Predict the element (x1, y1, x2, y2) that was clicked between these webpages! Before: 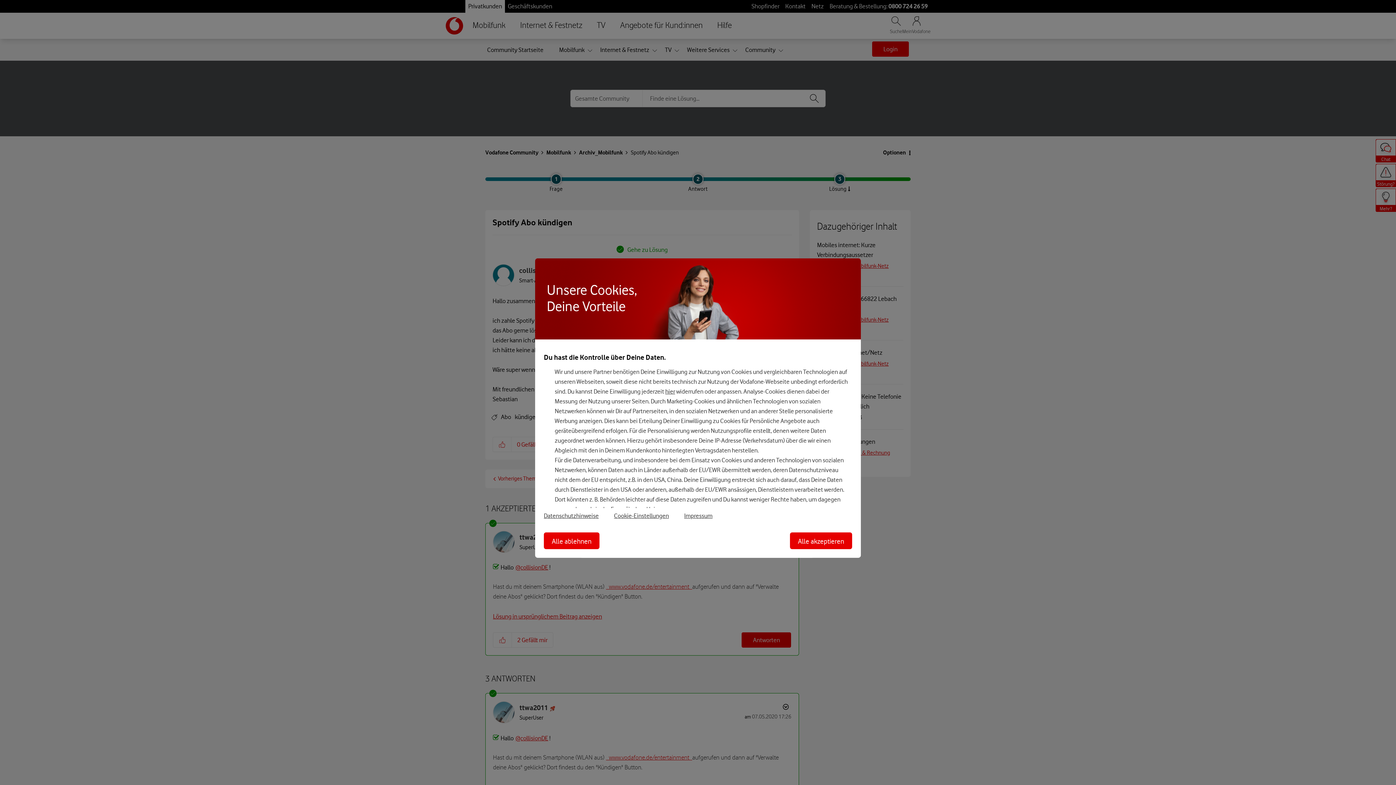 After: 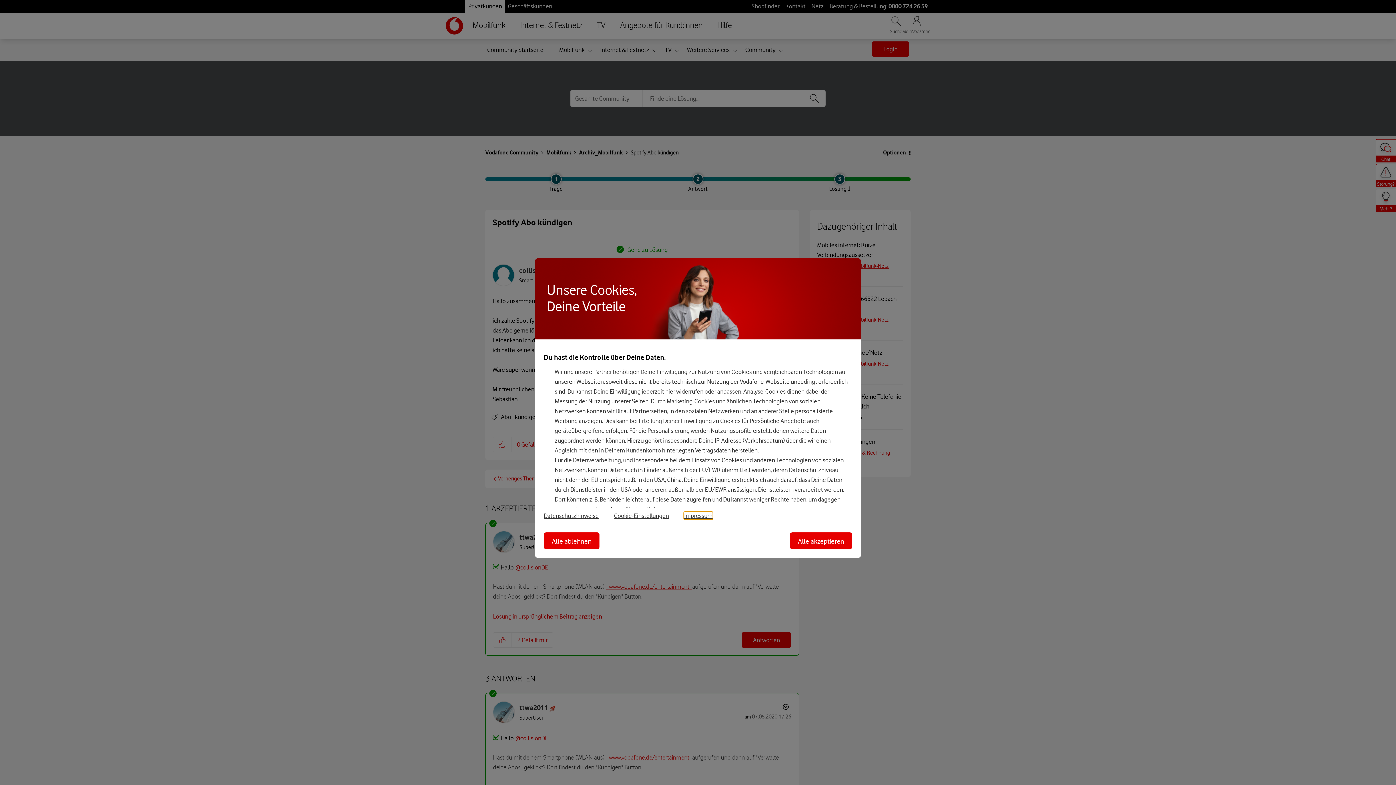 Action: label: Impressum bbox: (684, 512, 728, 519)